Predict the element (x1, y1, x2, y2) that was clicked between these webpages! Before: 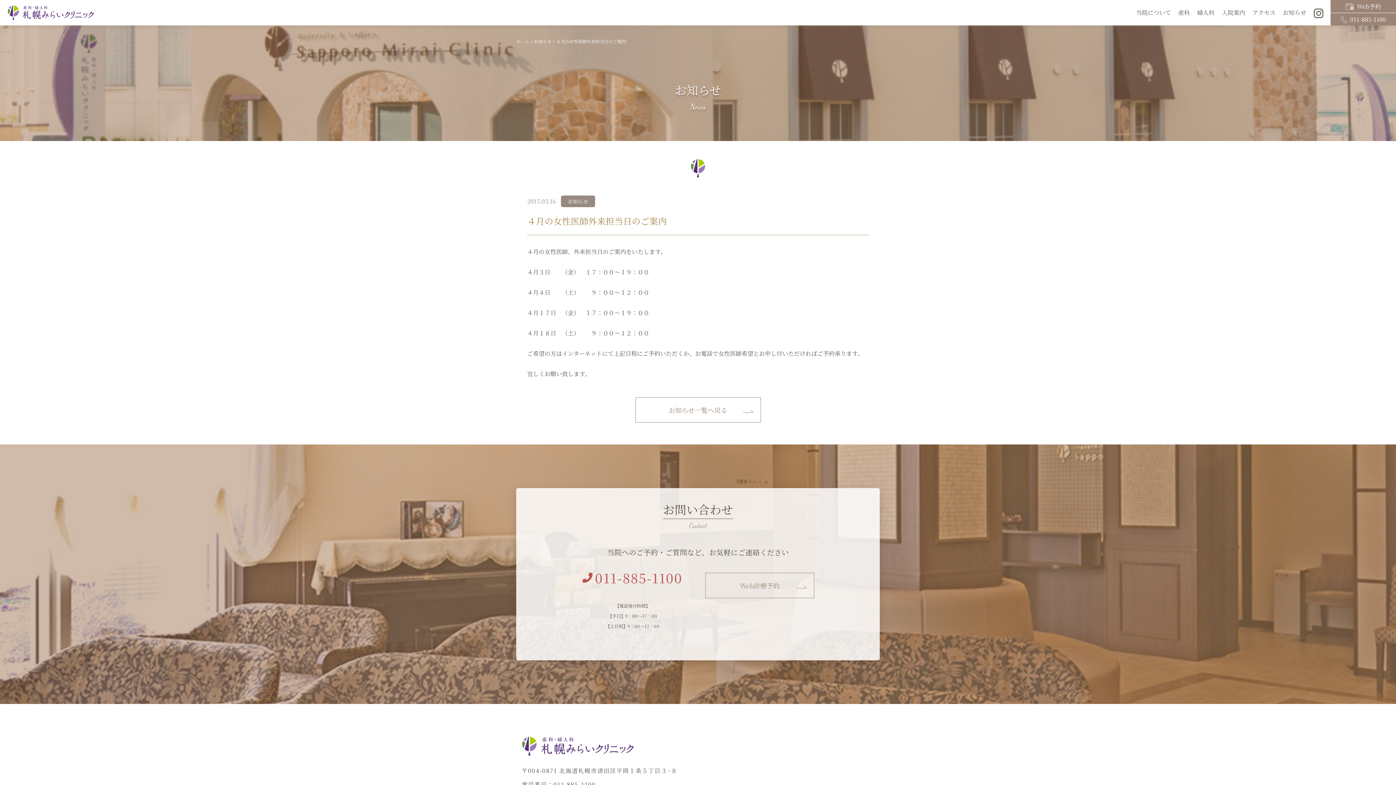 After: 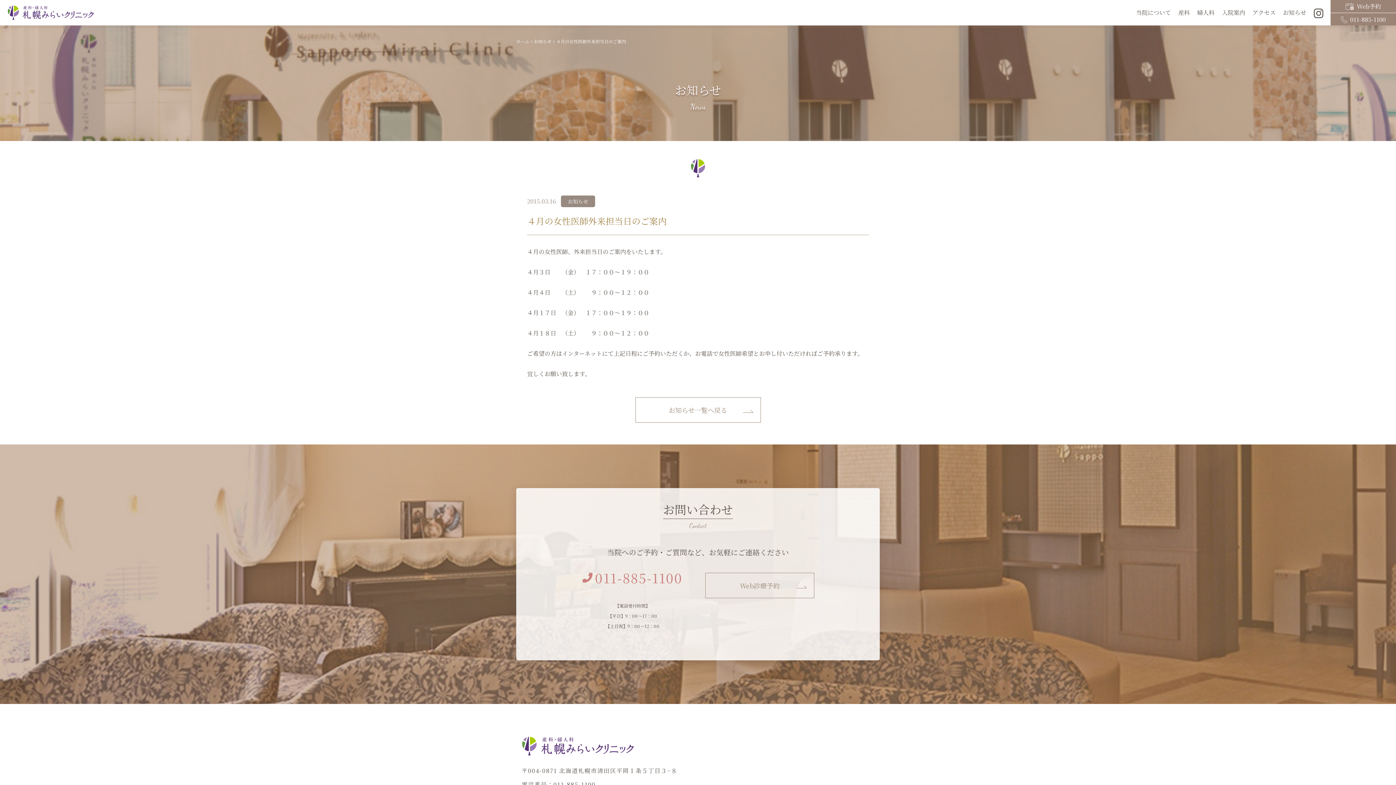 Action: bbox: (582, 568, 682, 587) label: 011-885-1100